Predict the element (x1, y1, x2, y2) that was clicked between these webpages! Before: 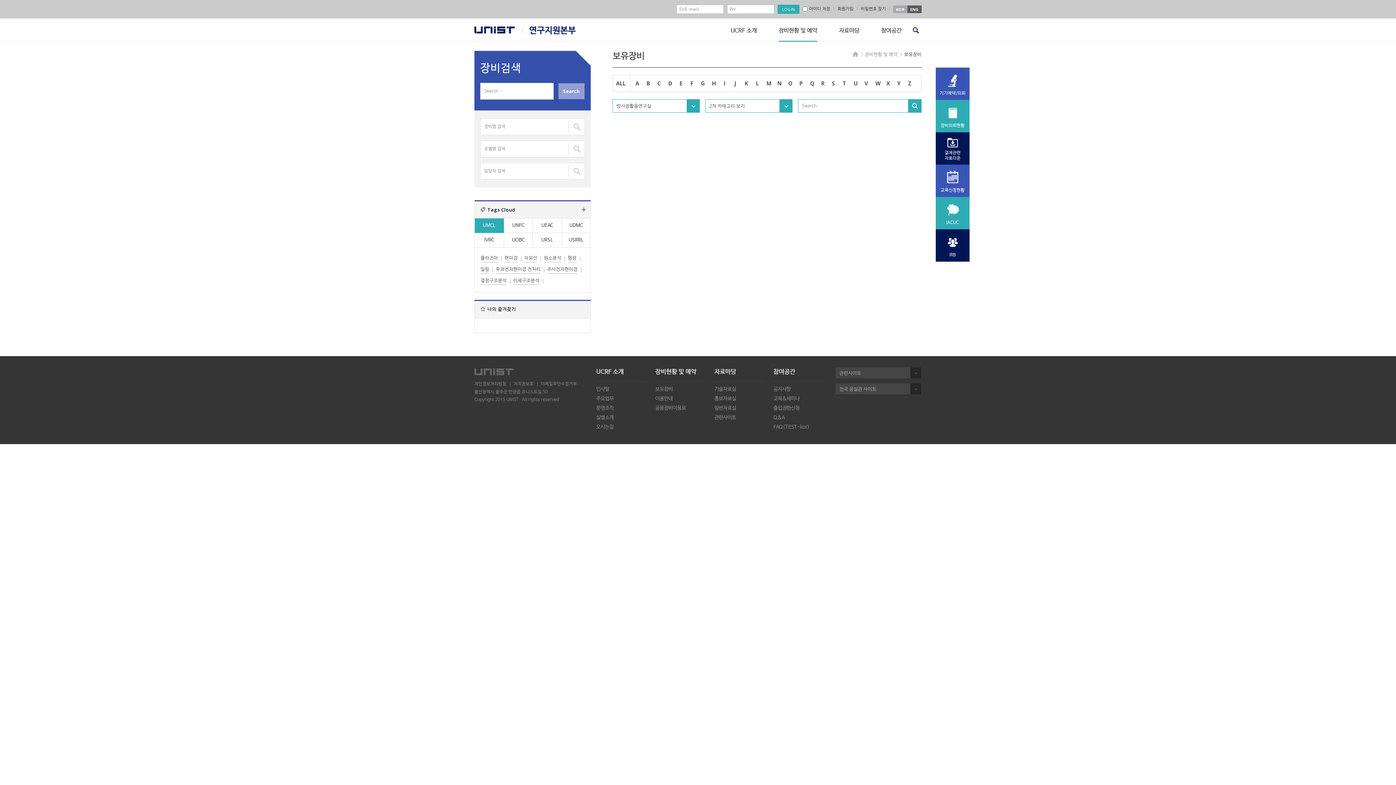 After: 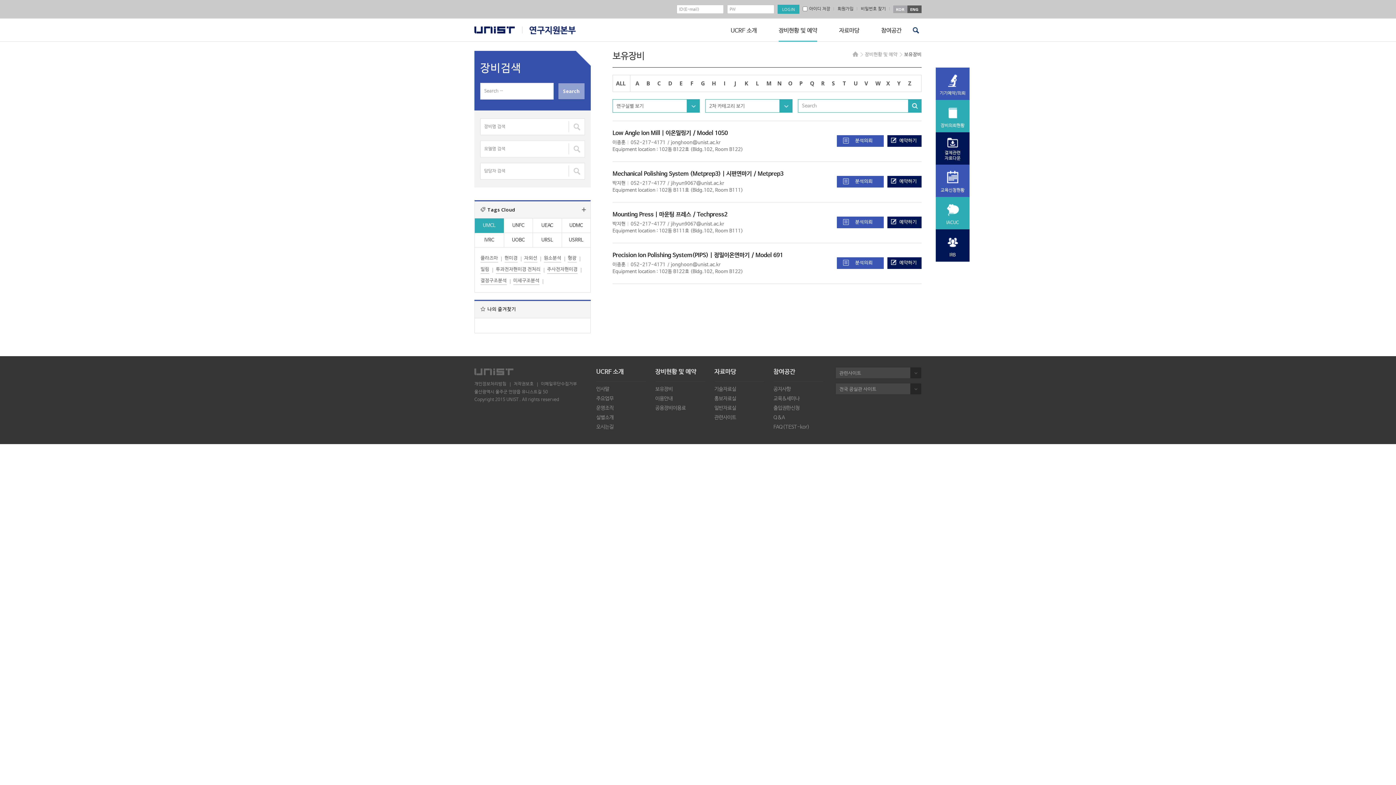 Action: label: 투과전자현미경 전처리 bbox: (496, 266, 540, 273)